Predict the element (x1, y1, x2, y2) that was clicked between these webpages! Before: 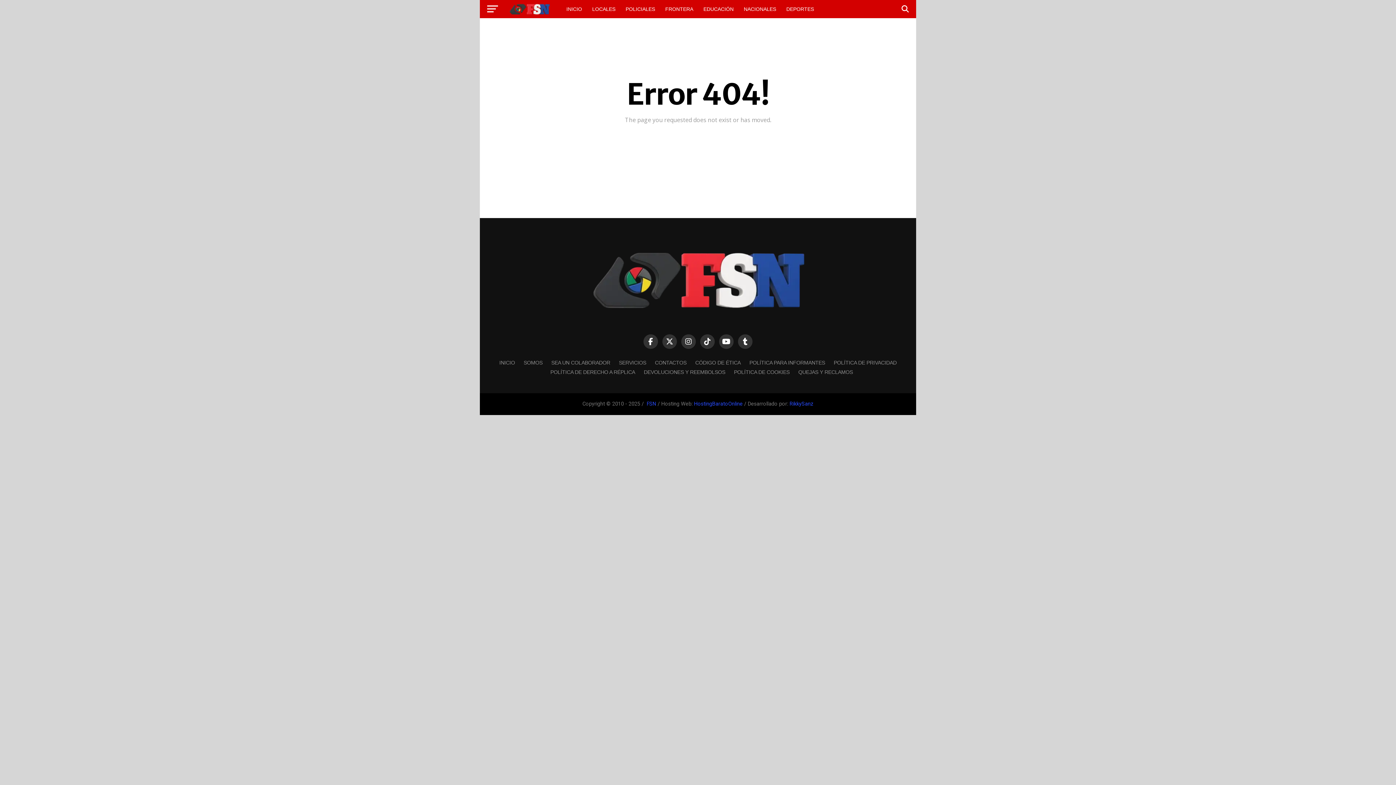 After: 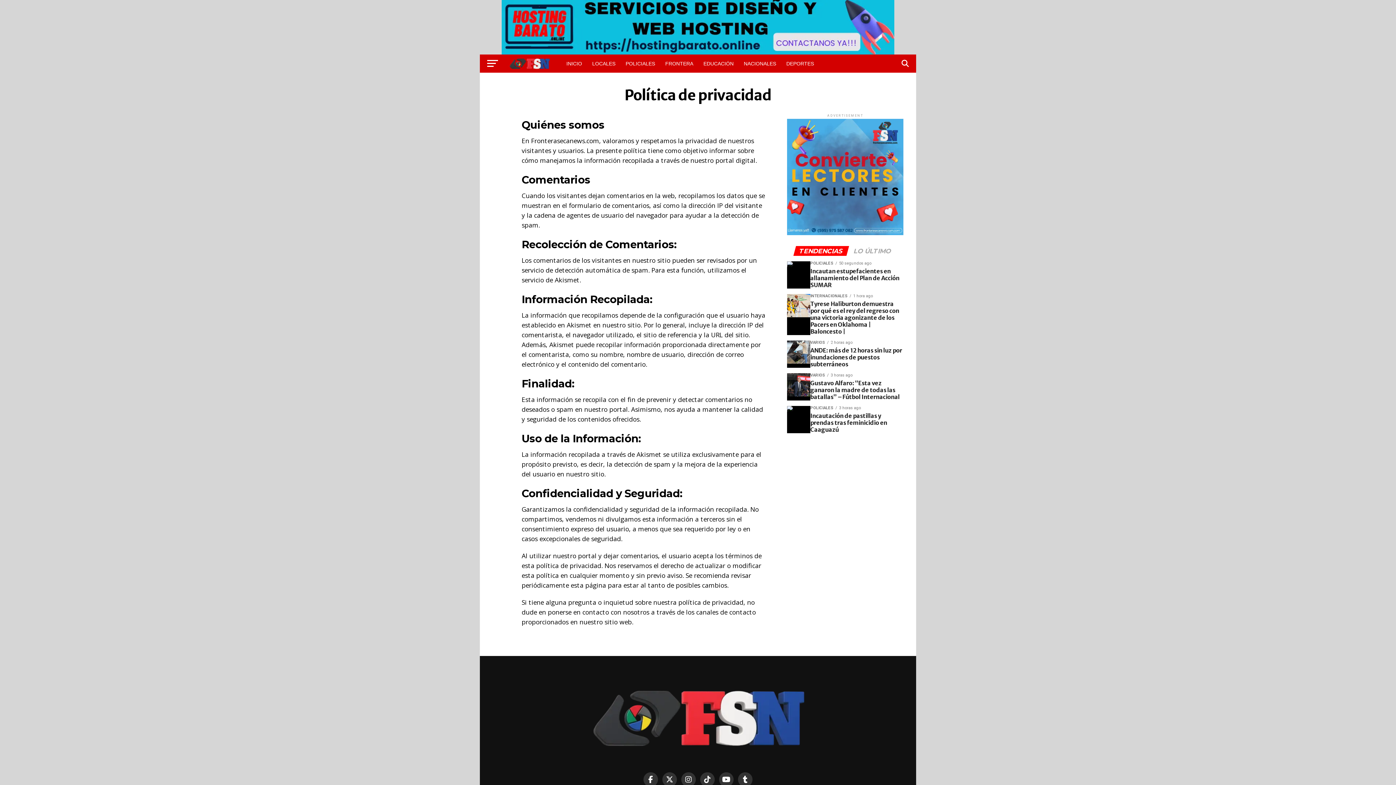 Action: bbox: (834, 360, 896, 365) label: POLÍTICA DE PRIVACIDAD